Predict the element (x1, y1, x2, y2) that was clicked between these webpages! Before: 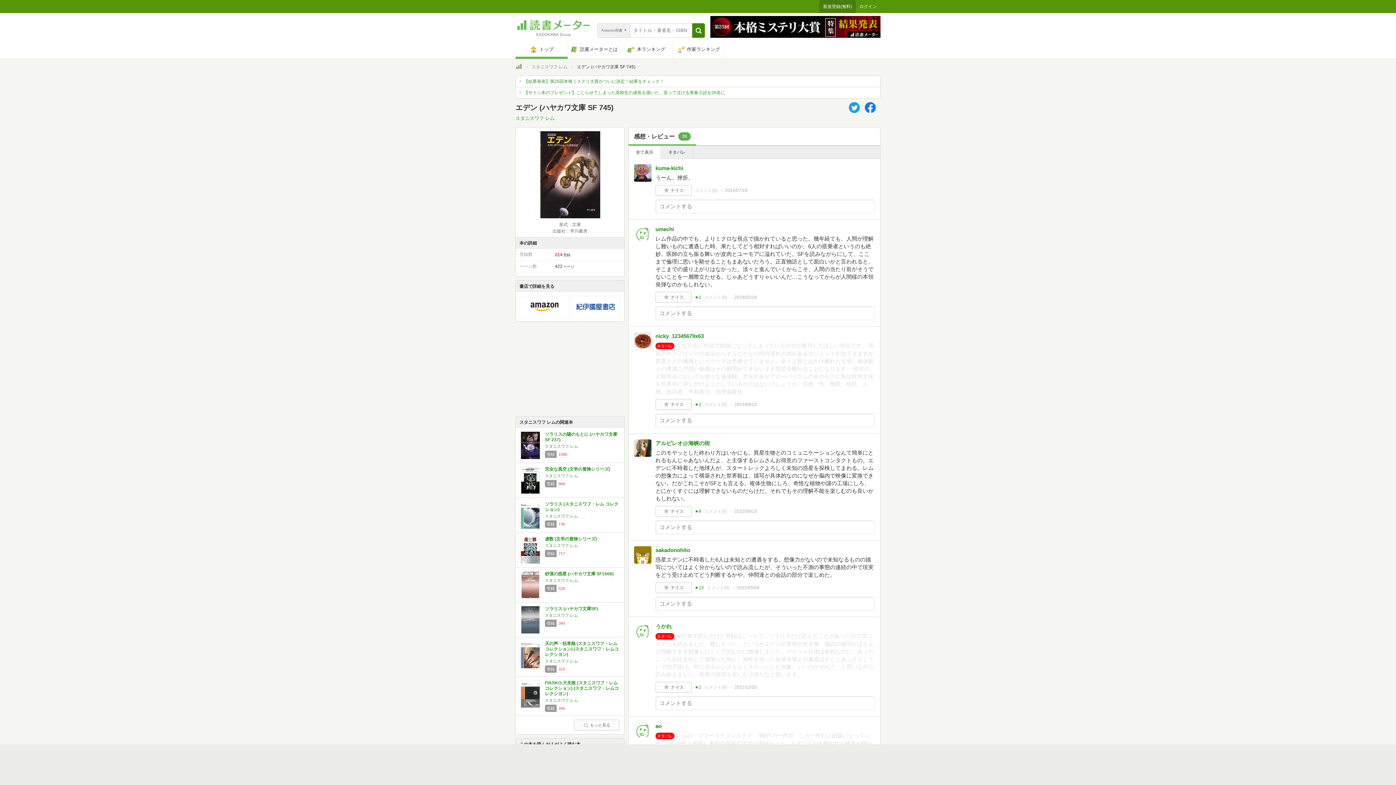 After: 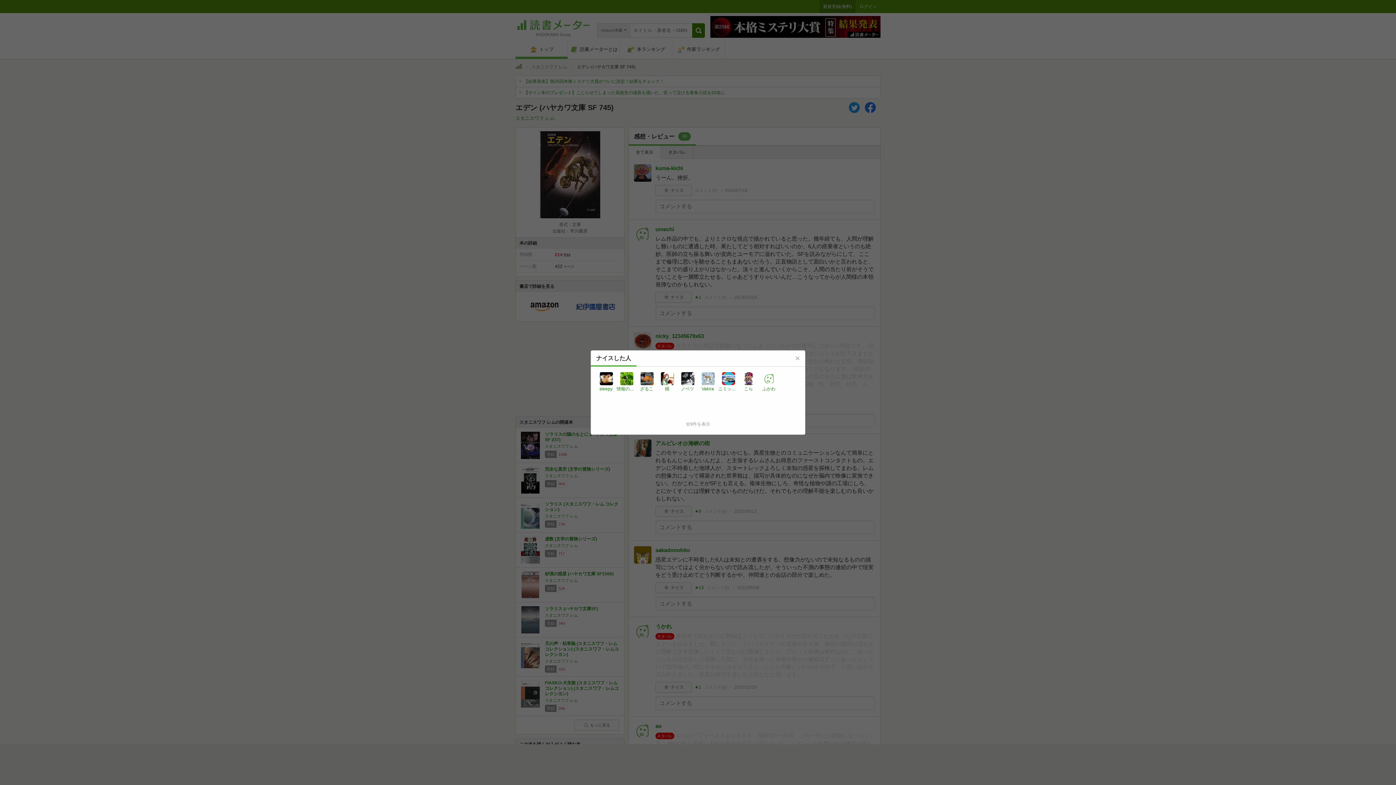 Action: label: ★9 bbox: (694, 509, 701, 514)